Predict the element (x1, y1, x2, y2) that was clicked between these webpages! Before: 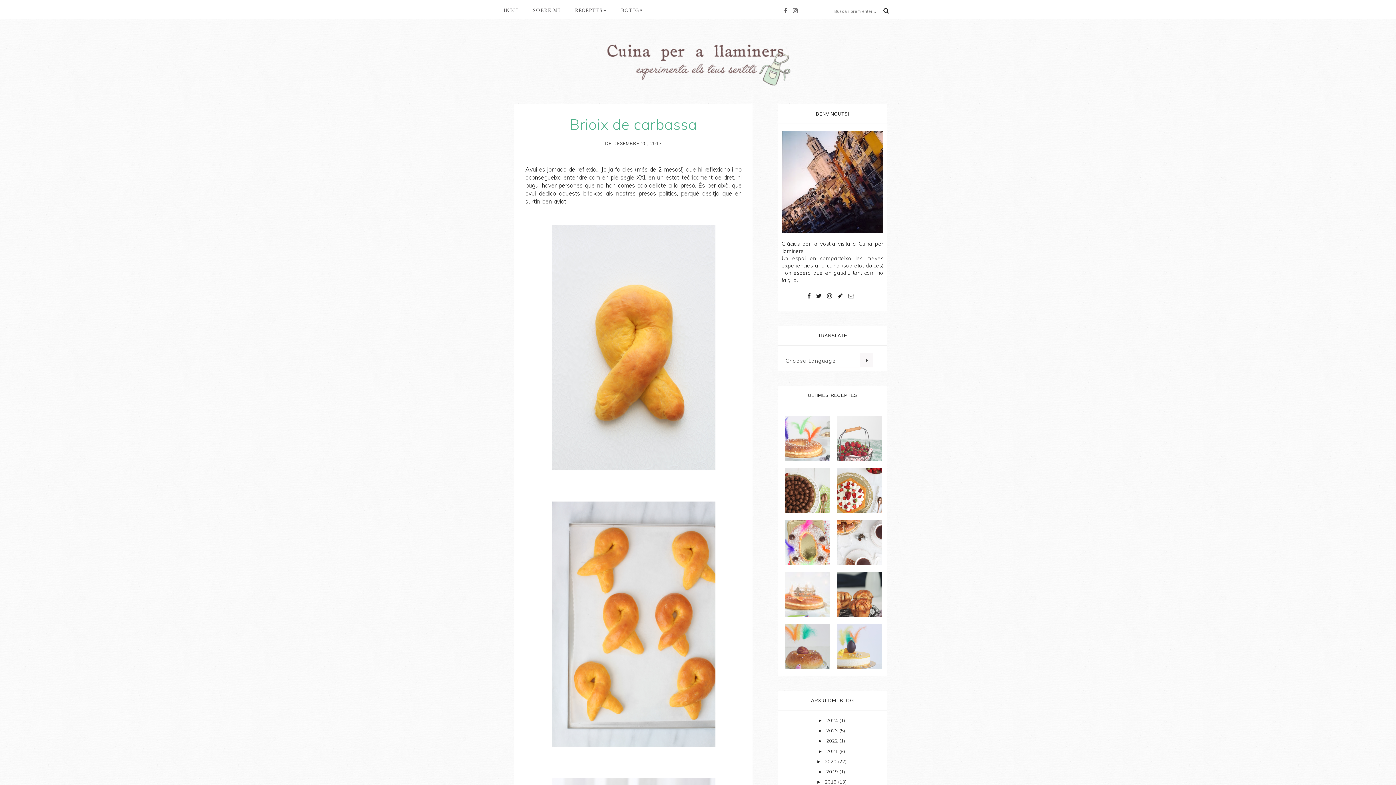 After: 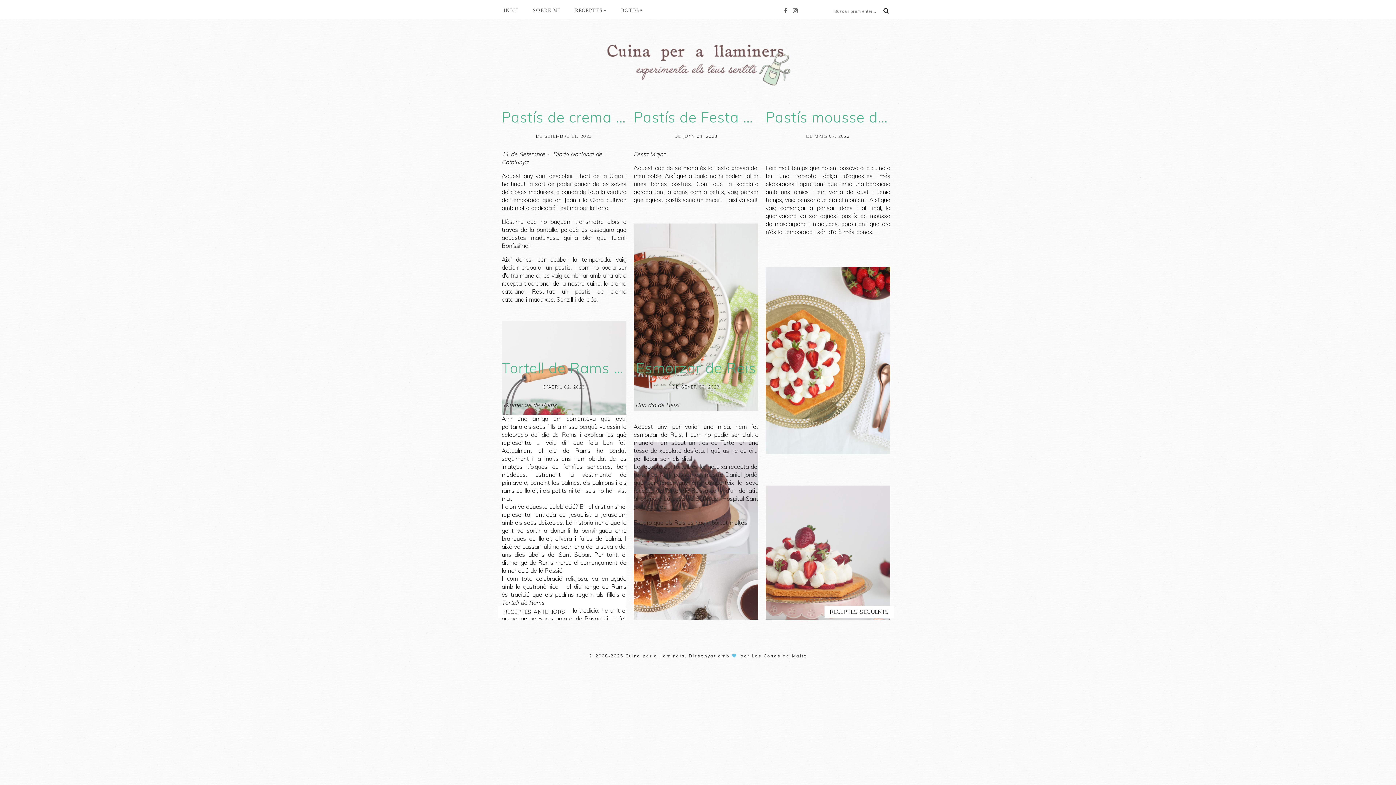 Action: bbox: (826, 728, 839, 733) label: 2023 